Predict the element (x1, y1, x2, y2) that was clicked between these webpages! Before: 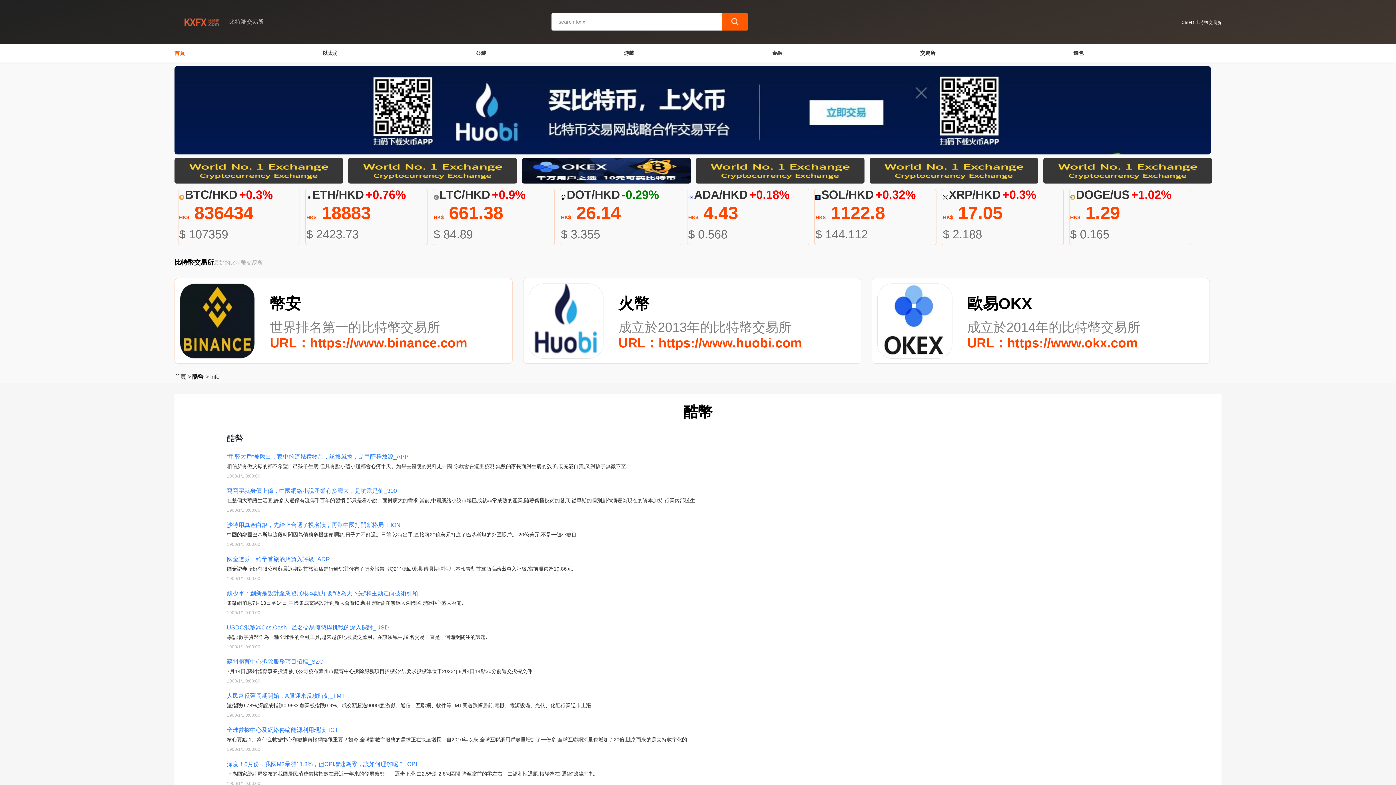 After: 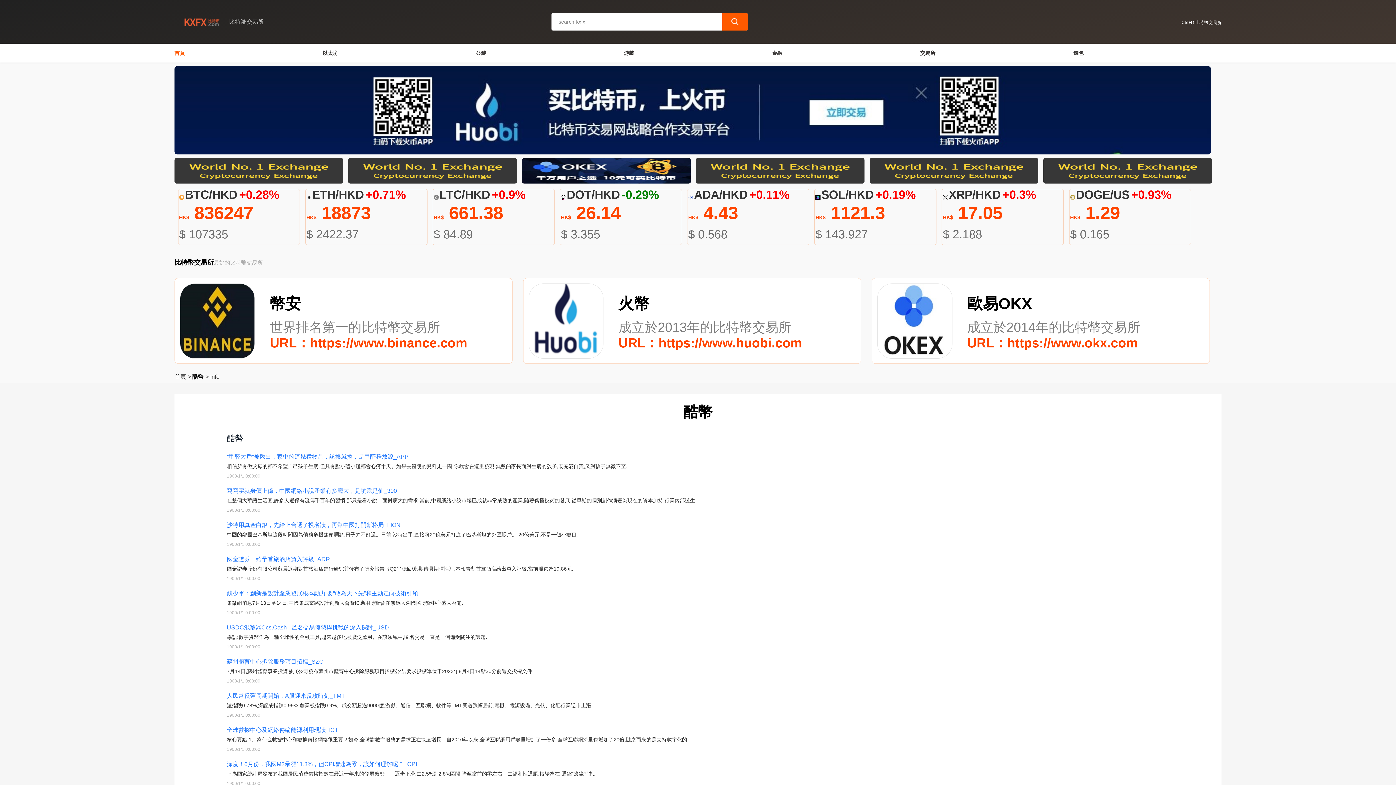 Action: label: 國金證券：給予首旅酒店買入評級_ADR bbox: (226, 555, 330, 564)